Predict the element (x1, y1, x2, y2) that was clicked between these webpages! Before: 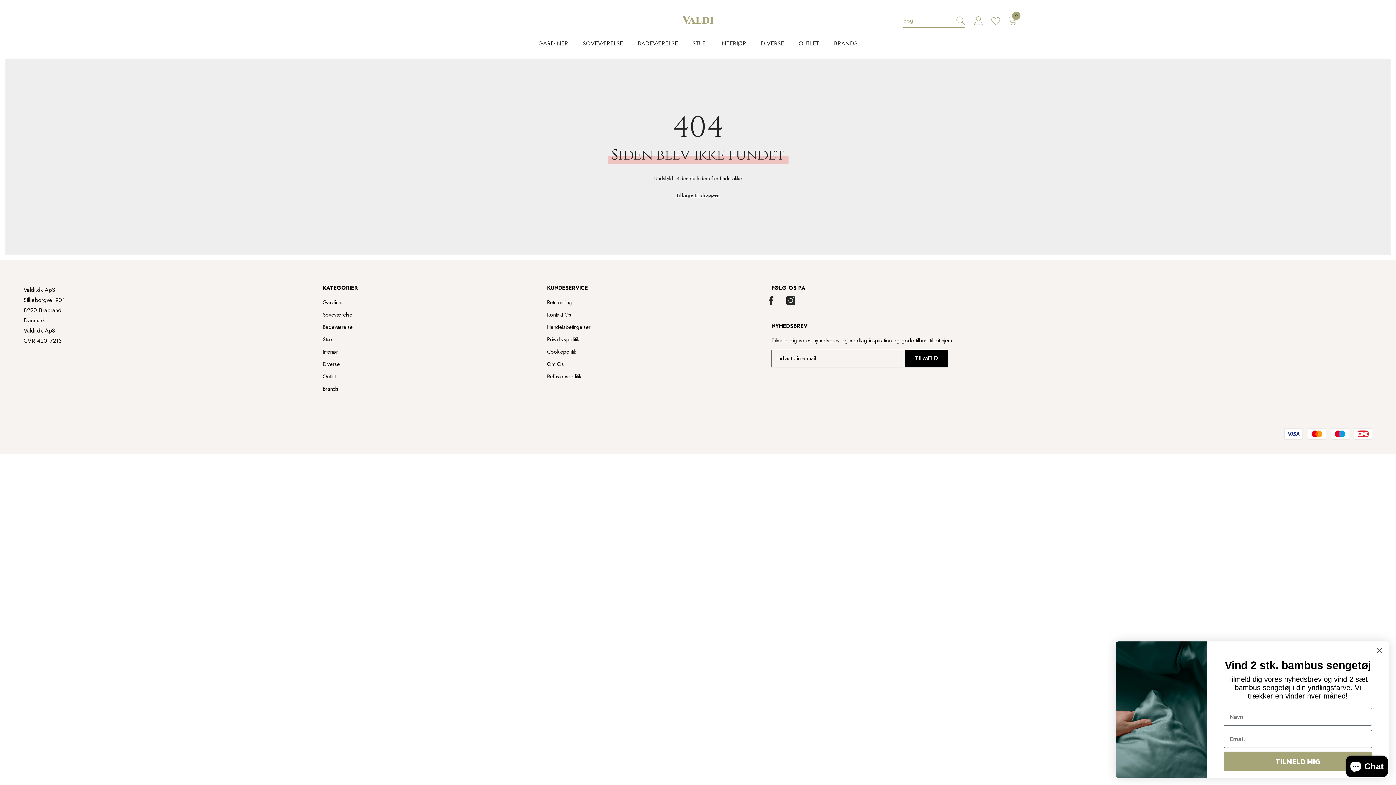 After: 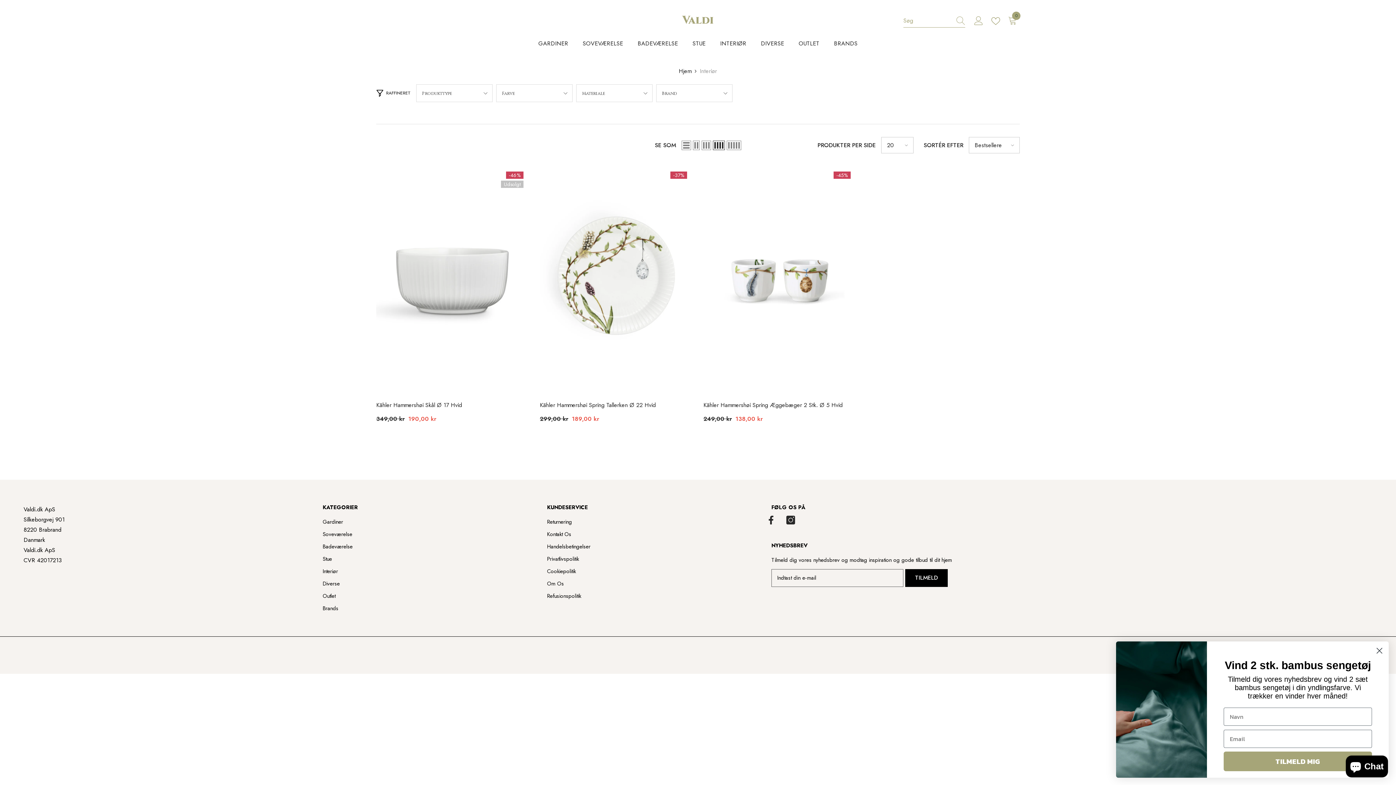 Action: bbox: (713, 39, 753, 53) label: INTERIØR